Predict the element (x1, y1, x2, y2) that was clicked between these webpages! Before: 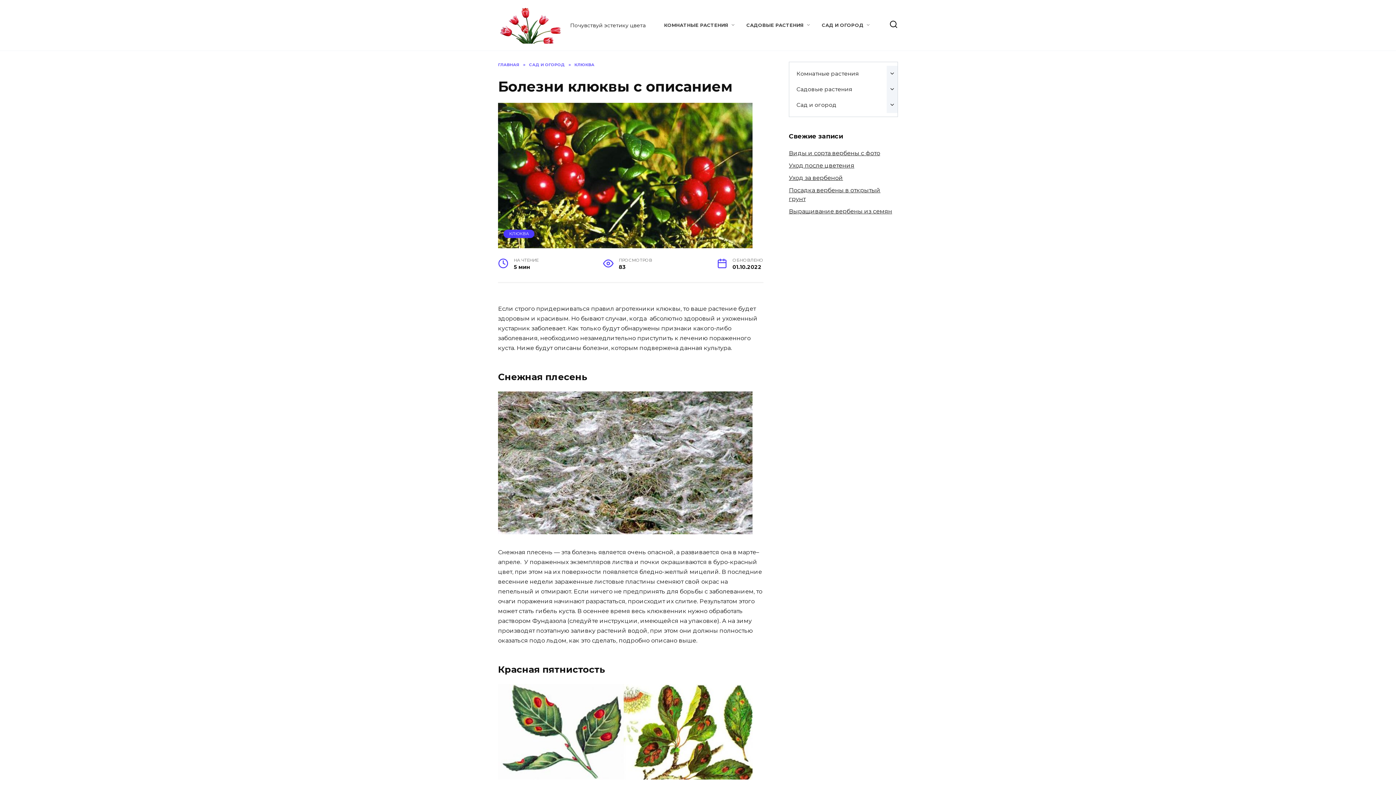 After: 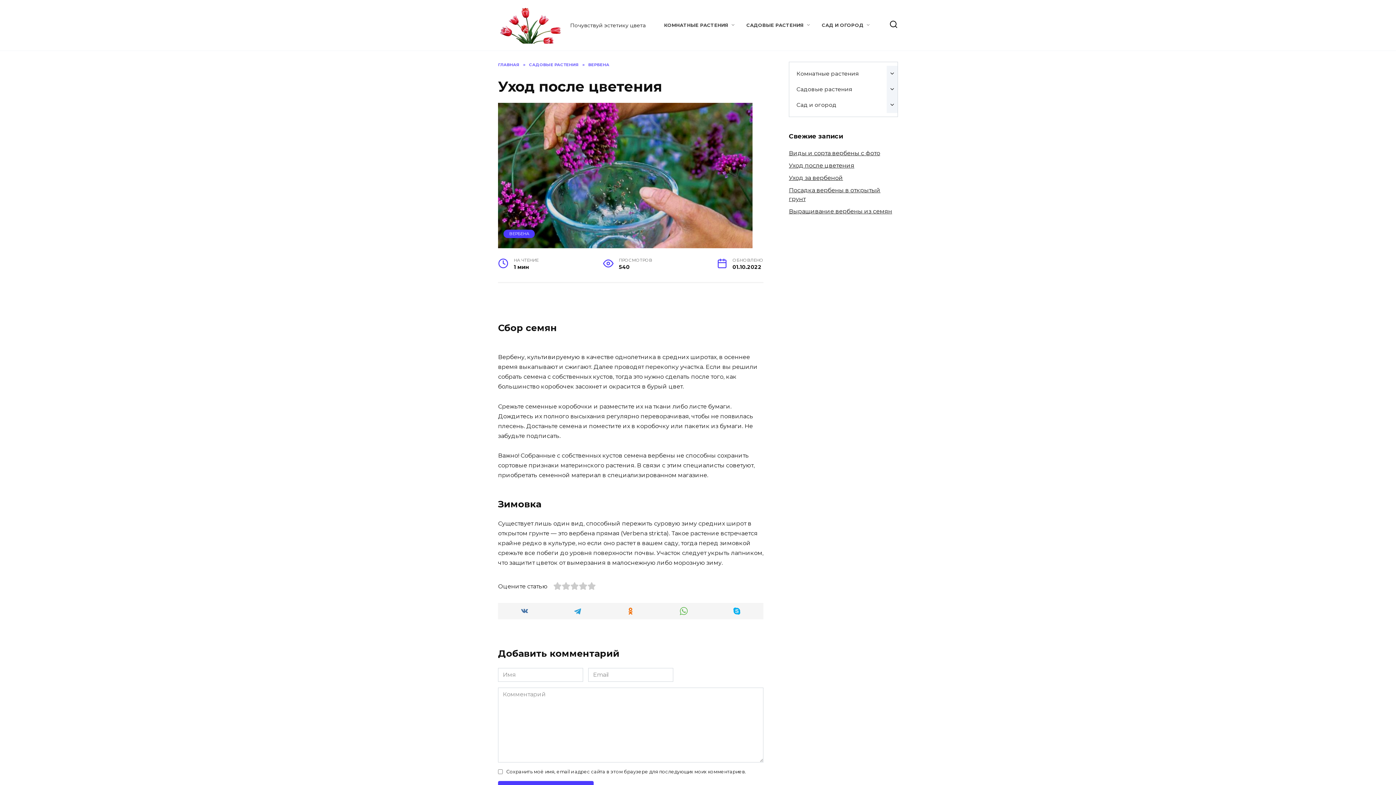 Action: bbox: (789, 162, 854, 169) label: Уход после цветения